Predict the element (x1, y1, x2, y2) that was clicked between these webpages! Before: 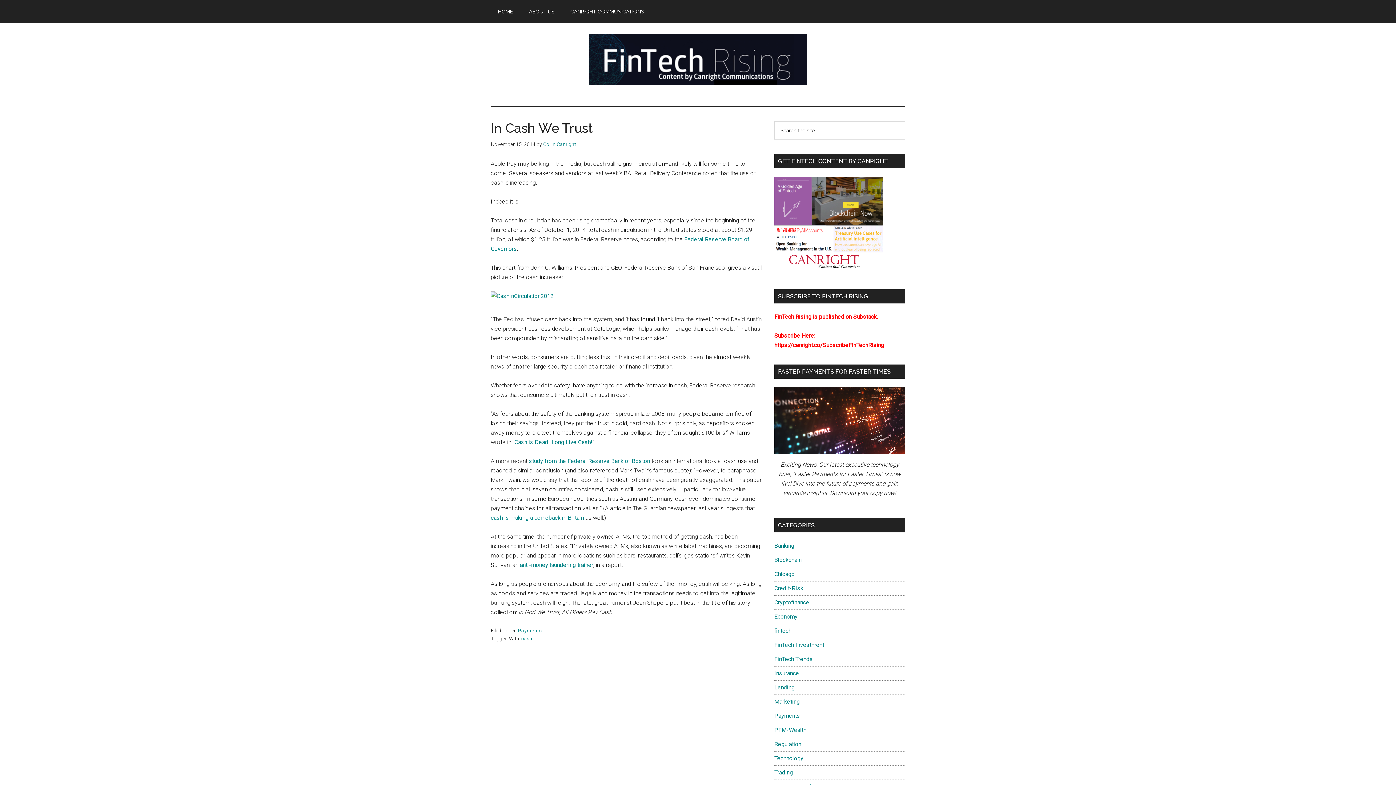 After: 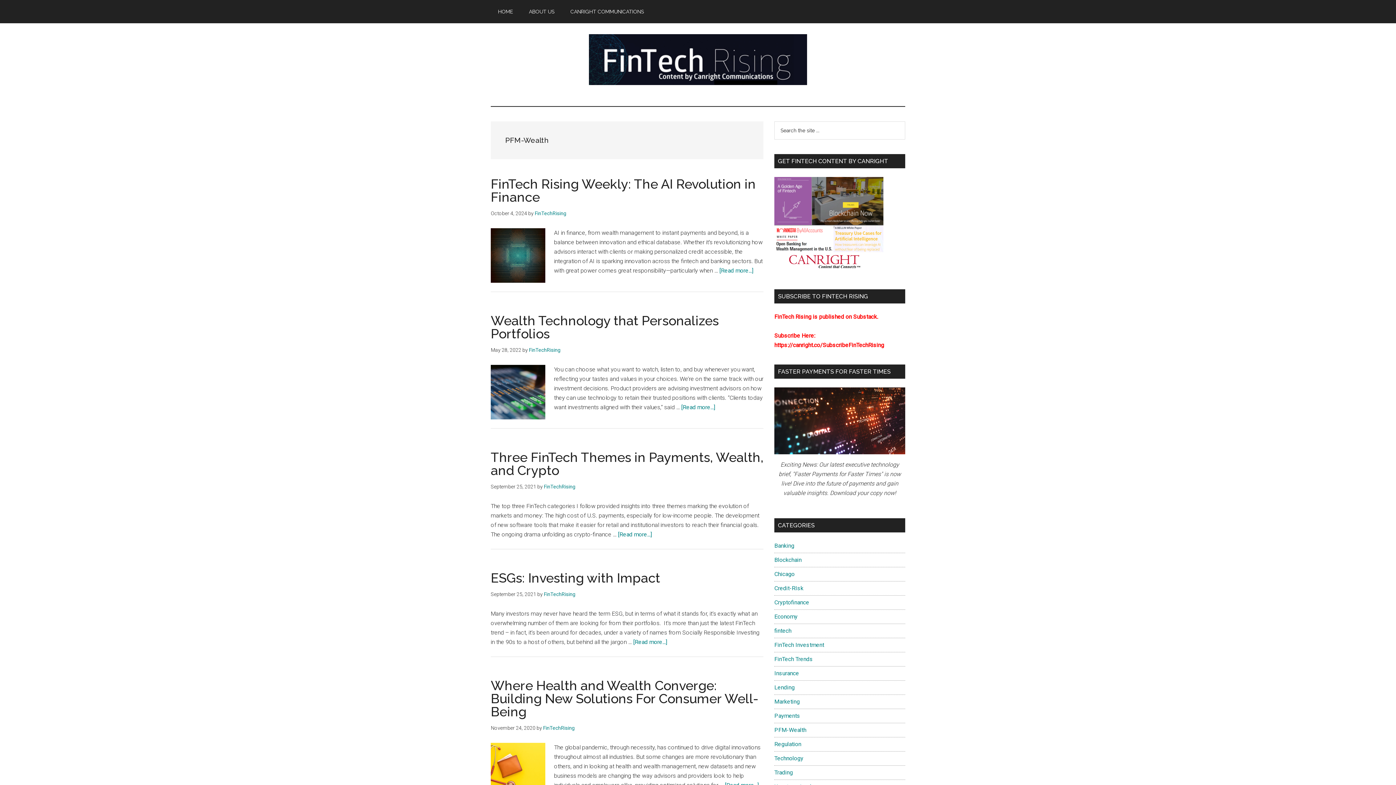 Action: bbox: (774, 726, 806, 733) label: PFM-Wealth